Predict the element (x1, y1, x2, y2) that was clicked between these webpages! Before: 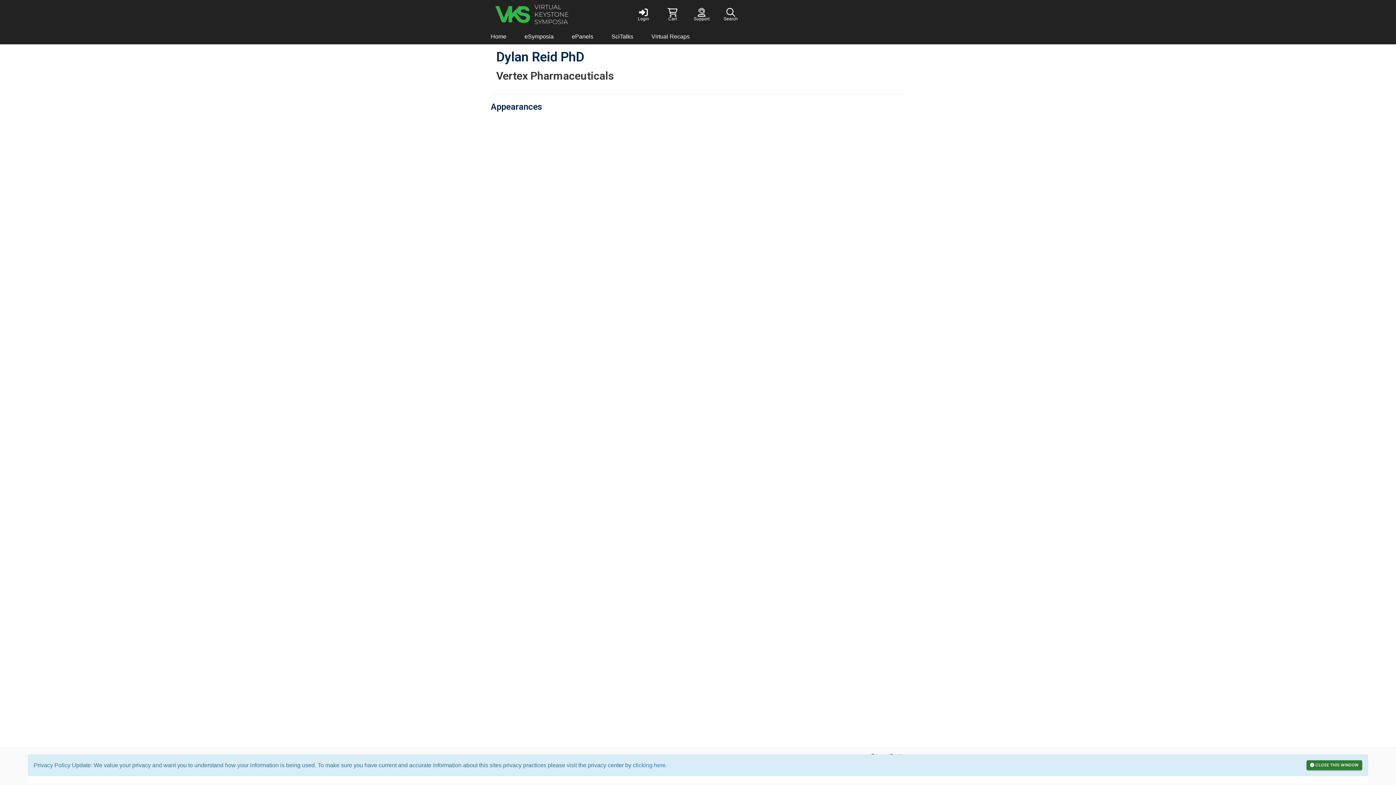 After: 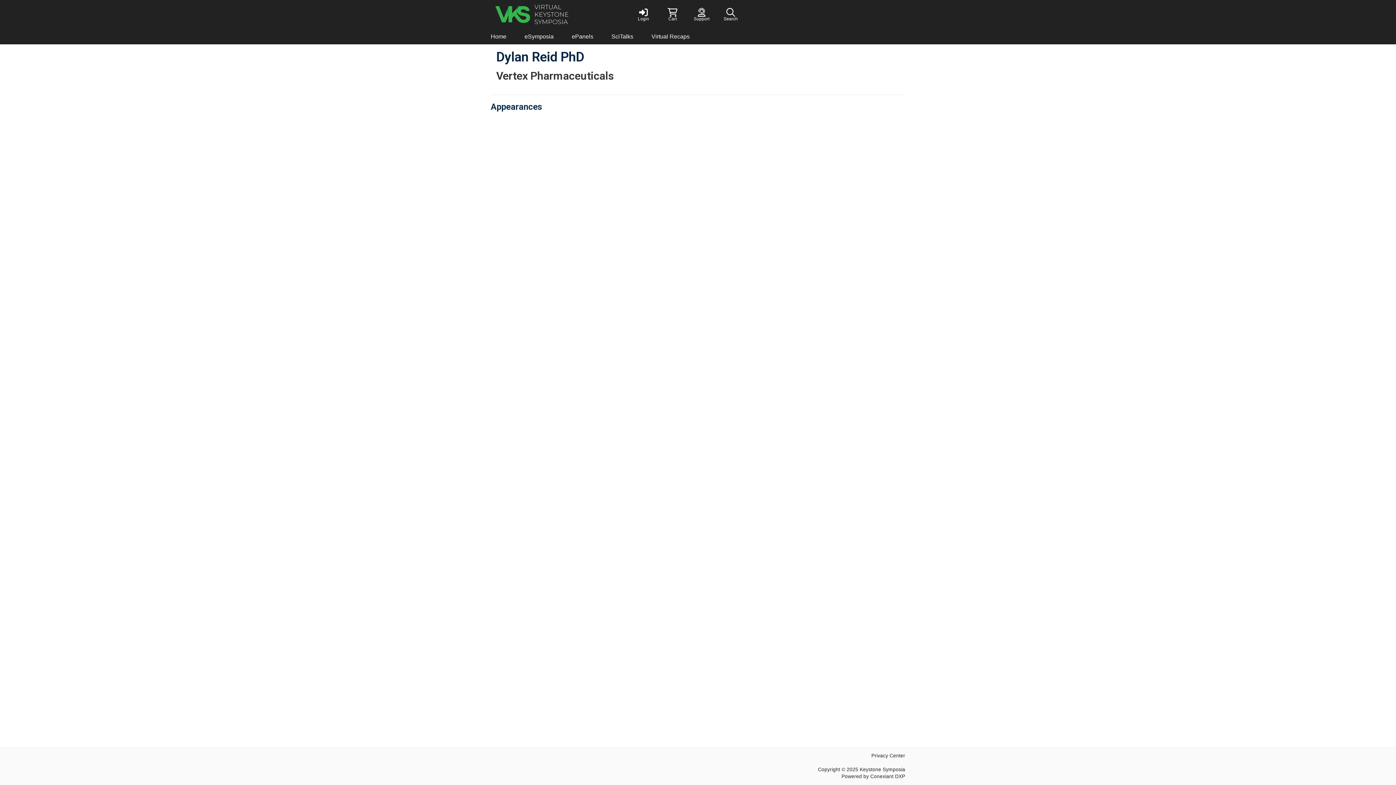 Action: bbox: (1306, 760, 1362, 770) label: CLOSE THIS WINDOW